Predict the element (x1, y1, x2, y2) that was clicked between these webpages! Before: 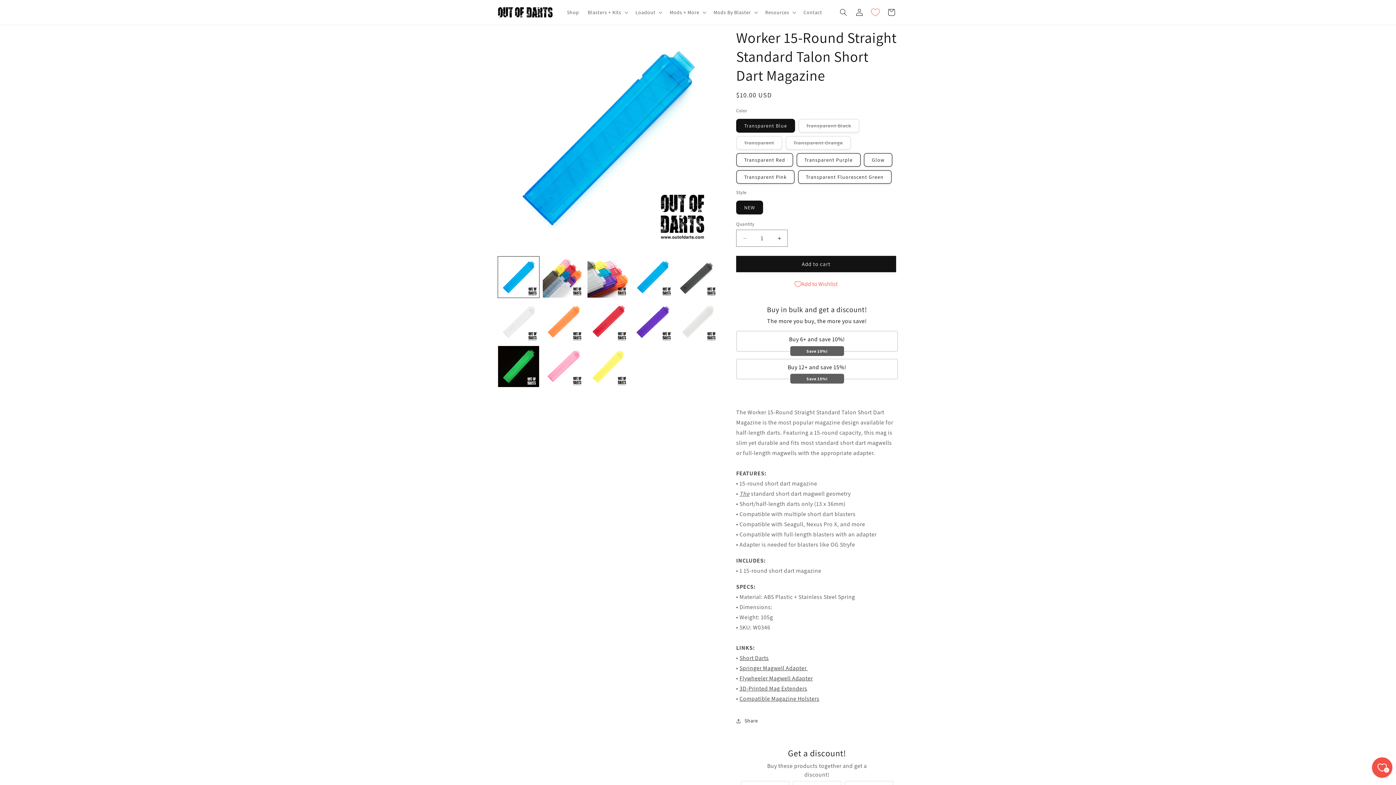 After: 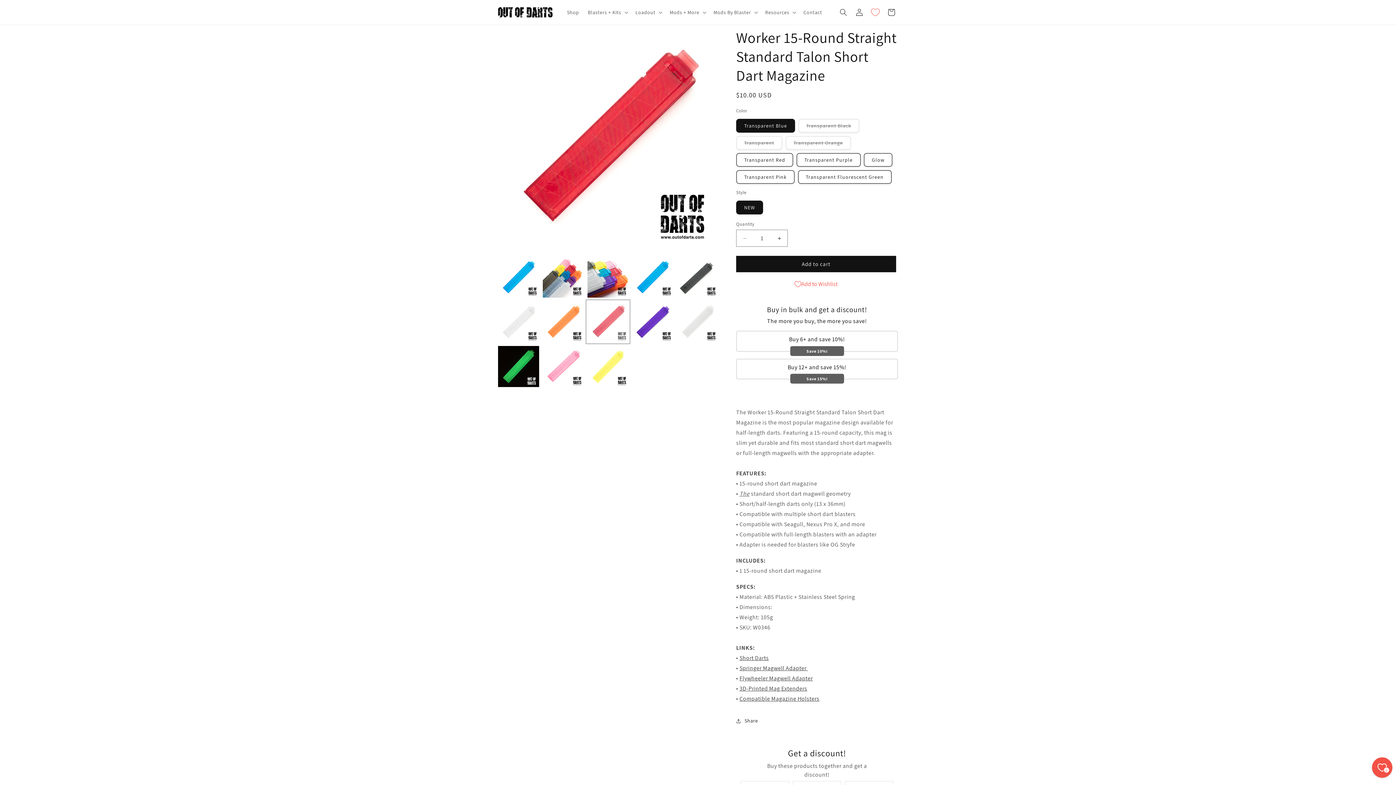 Action: label: Load image 16 in gallery view bbox: (587, 301, 628, 342)